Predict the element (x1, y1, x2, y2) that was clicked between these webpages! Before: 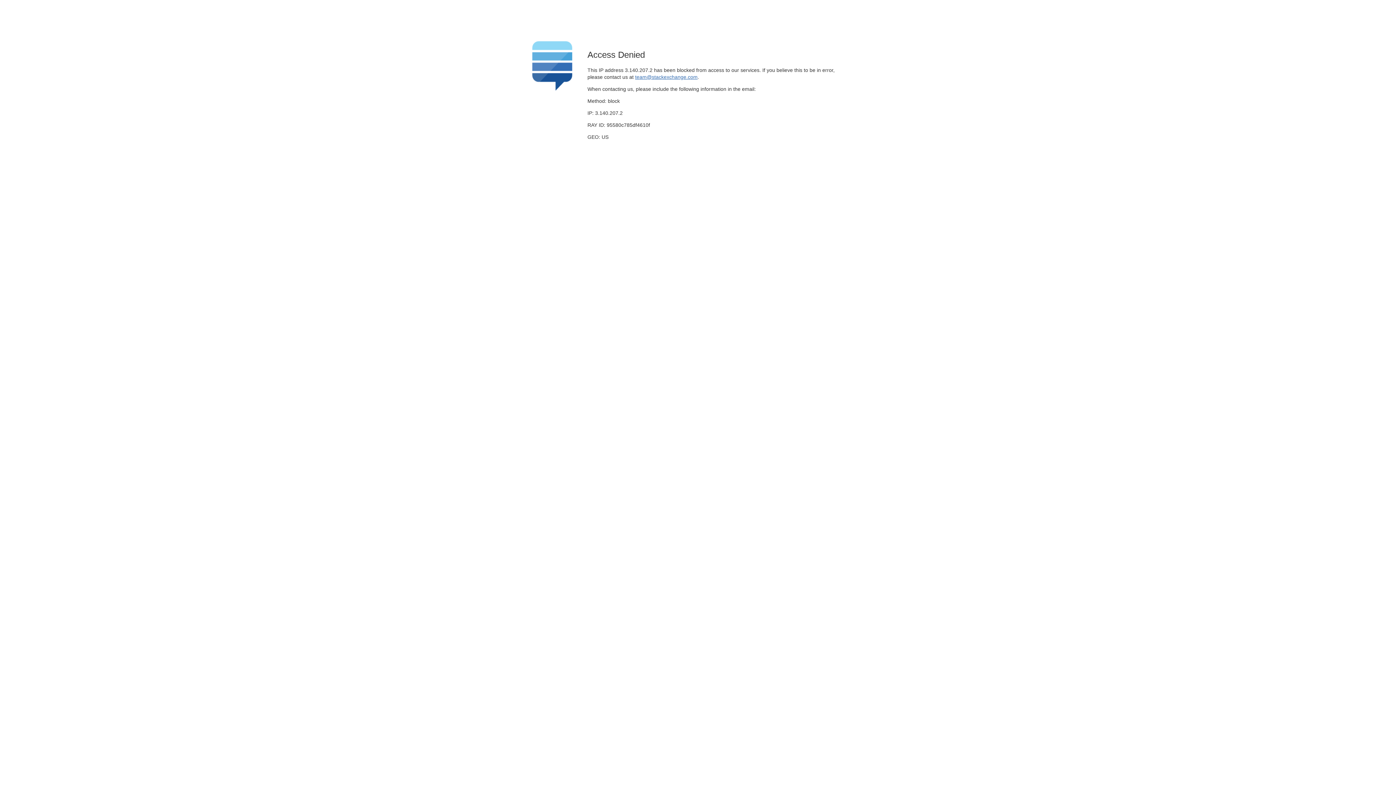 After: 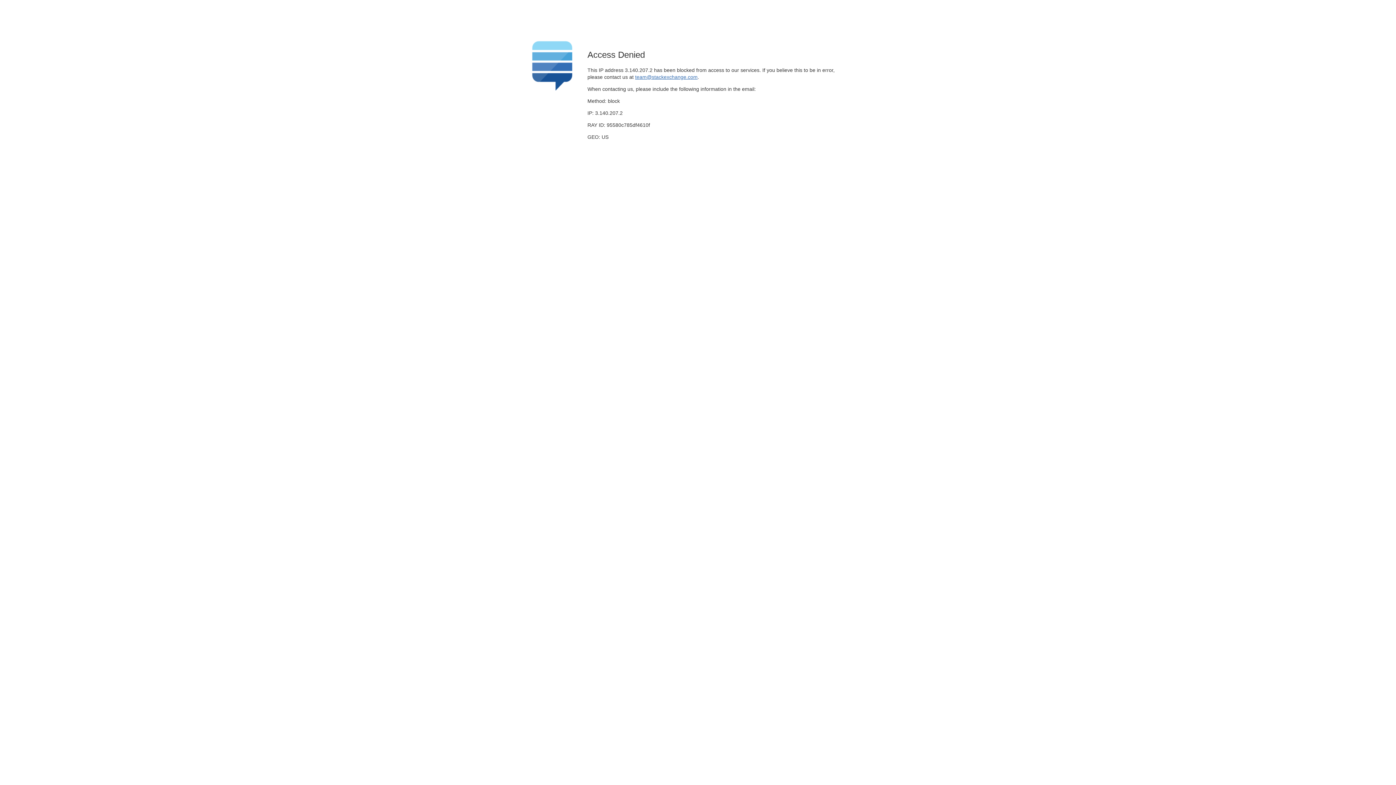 Action: label: team@stackexchange.com bbox: (635, 74, 697, 79)